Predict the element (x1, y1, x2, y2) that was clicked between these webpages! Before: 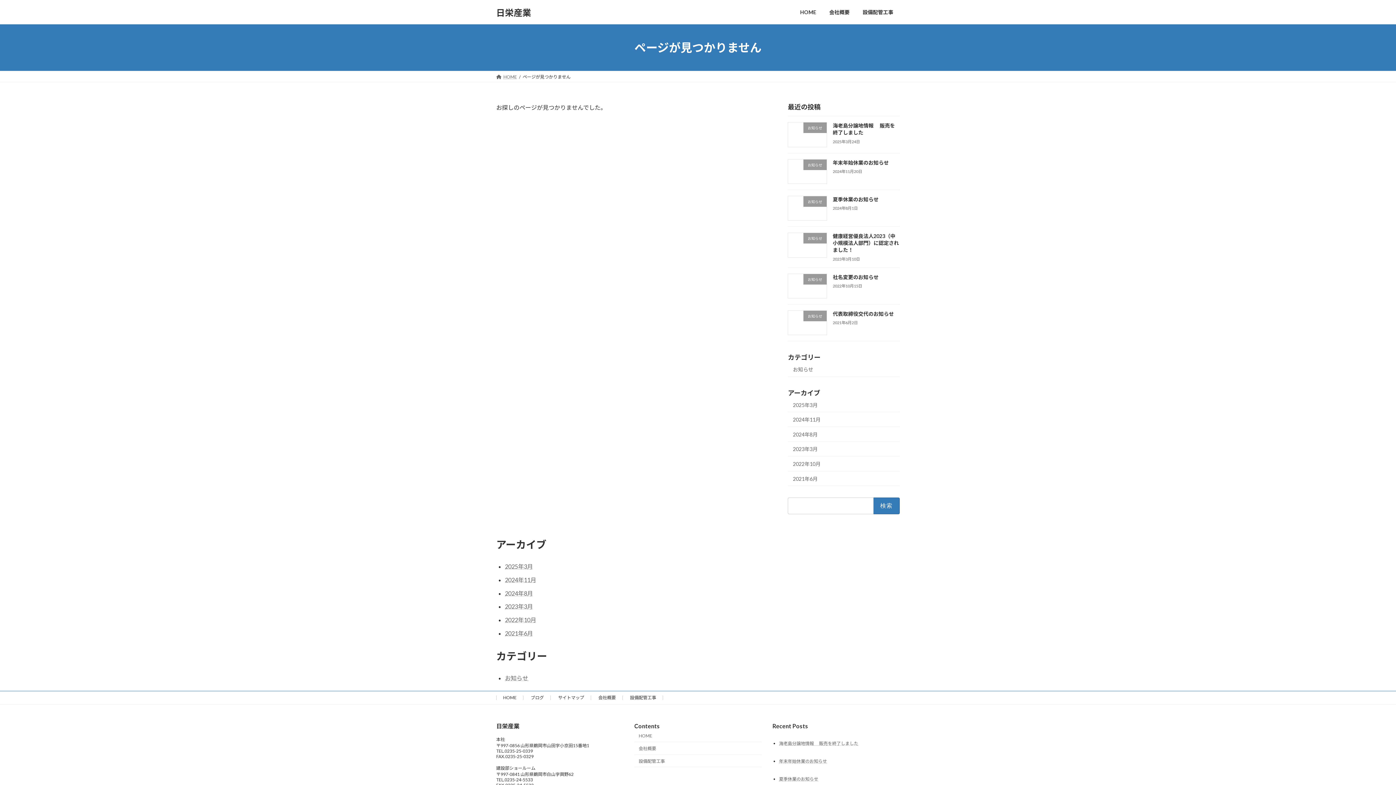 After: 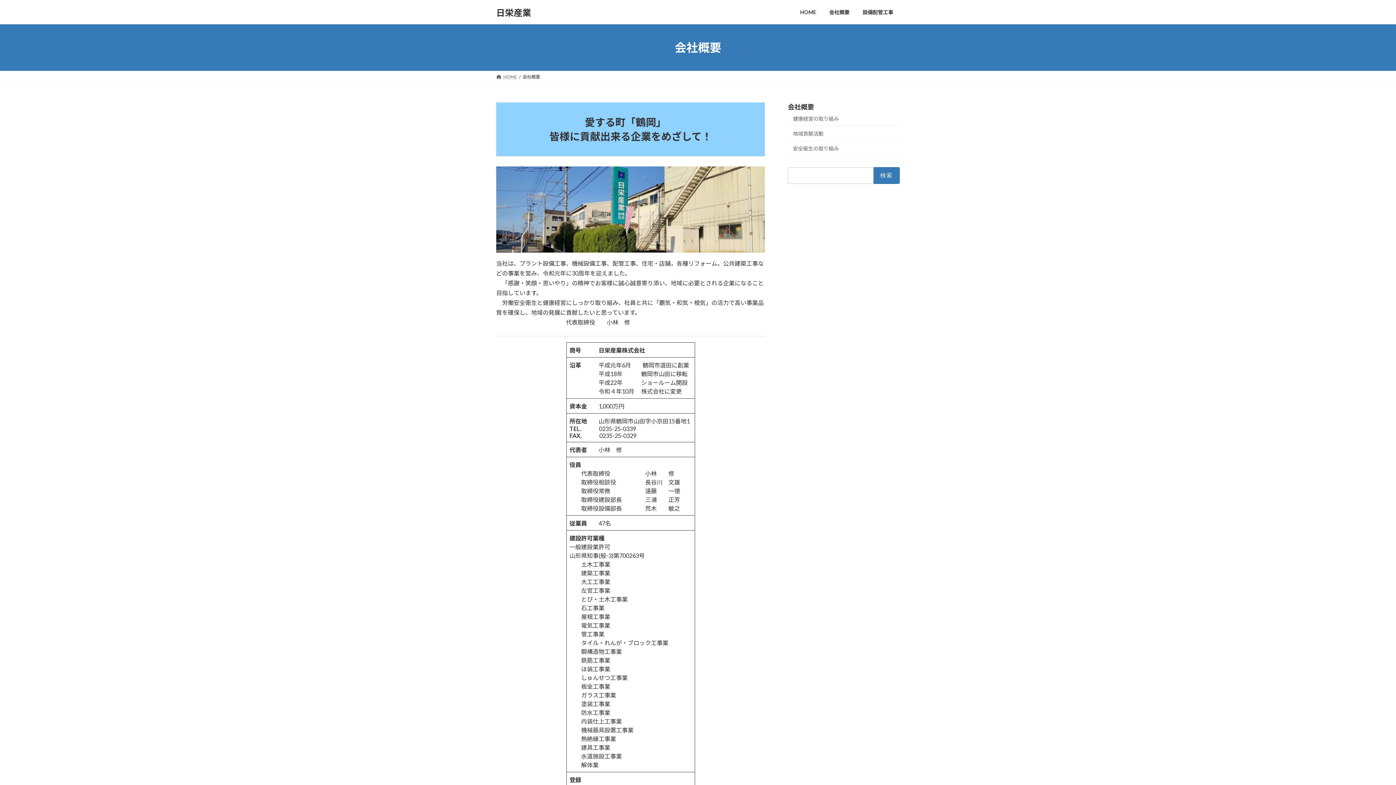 Action: bbox: (634, 742, 761, 755) label: 会社概要